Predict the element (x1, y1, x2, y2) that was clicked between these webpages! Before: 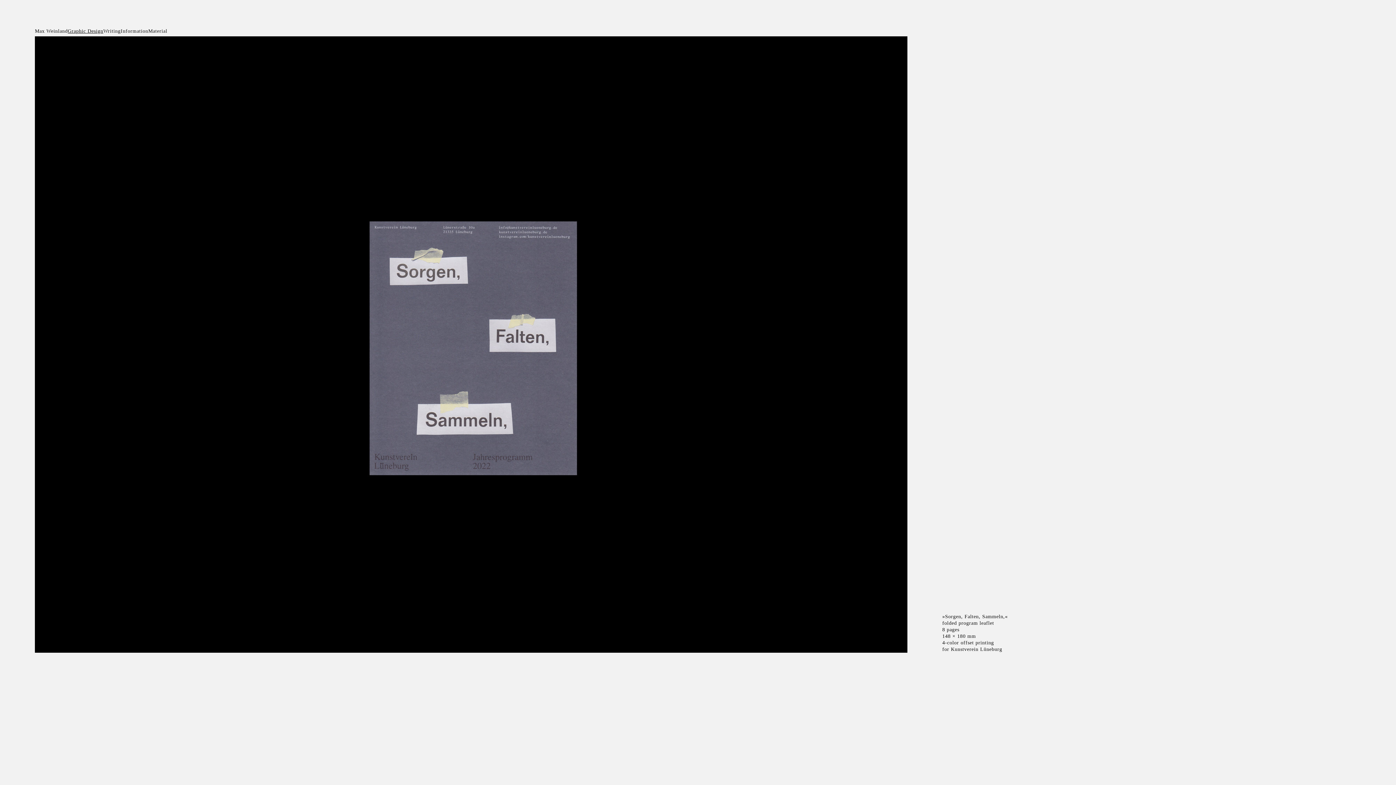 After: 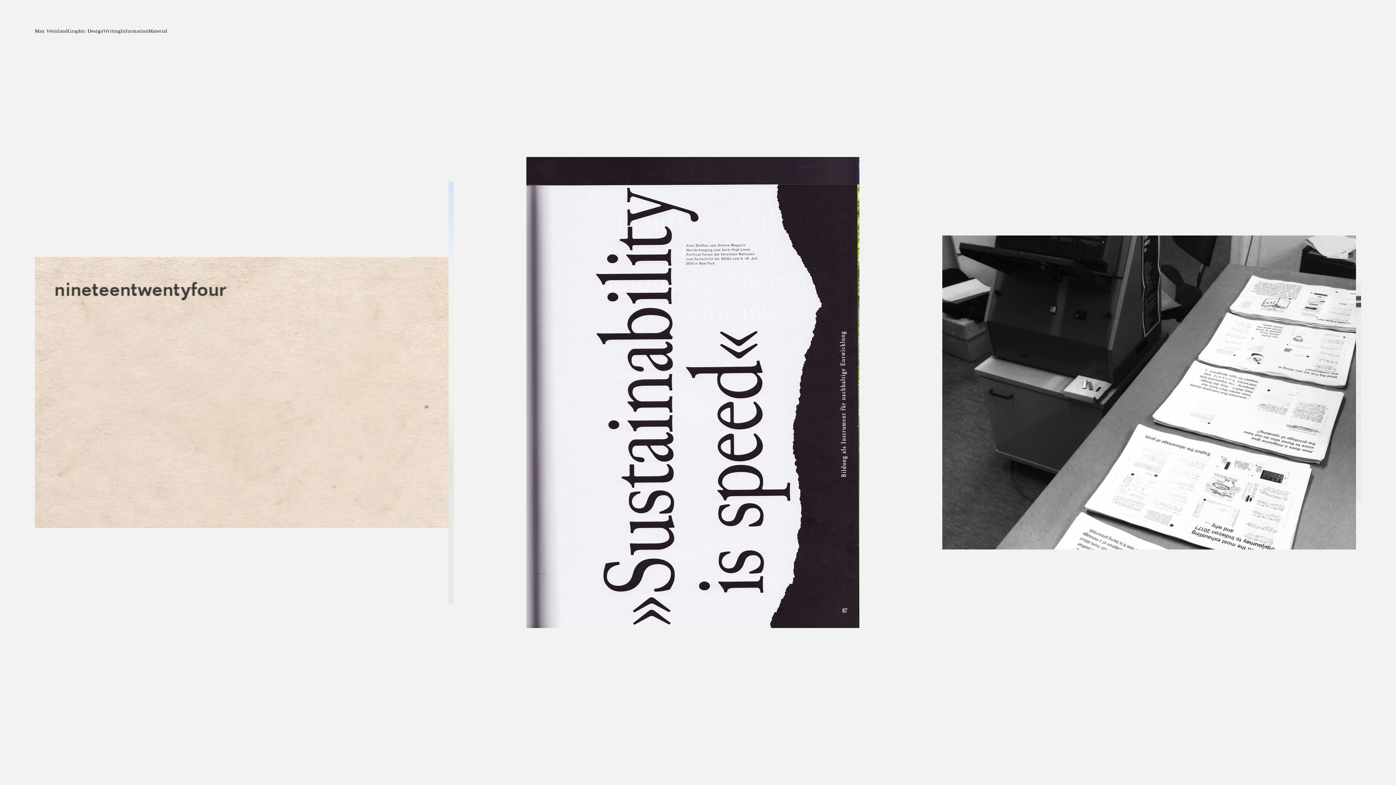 Action: bbox: (34, 28, 67, 33) label: Max Weinland